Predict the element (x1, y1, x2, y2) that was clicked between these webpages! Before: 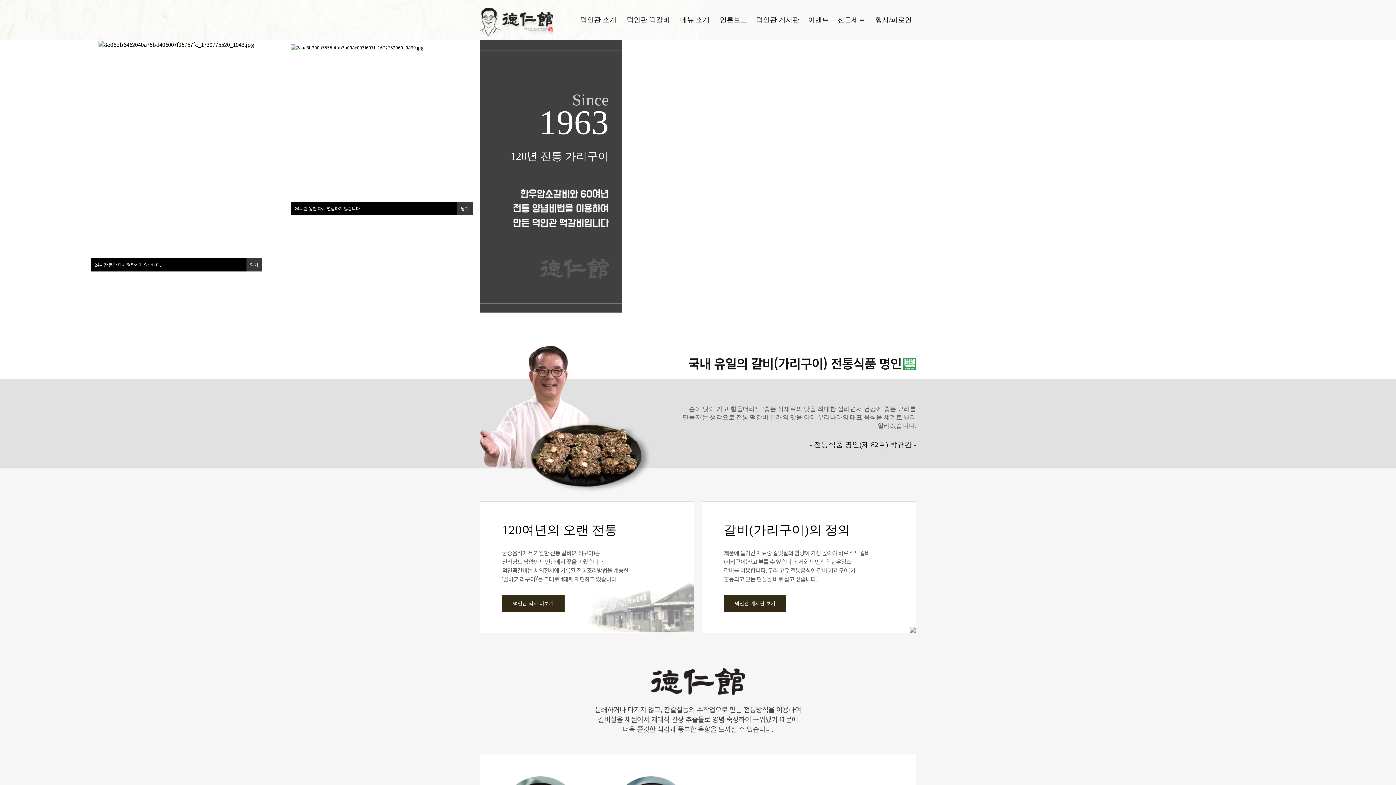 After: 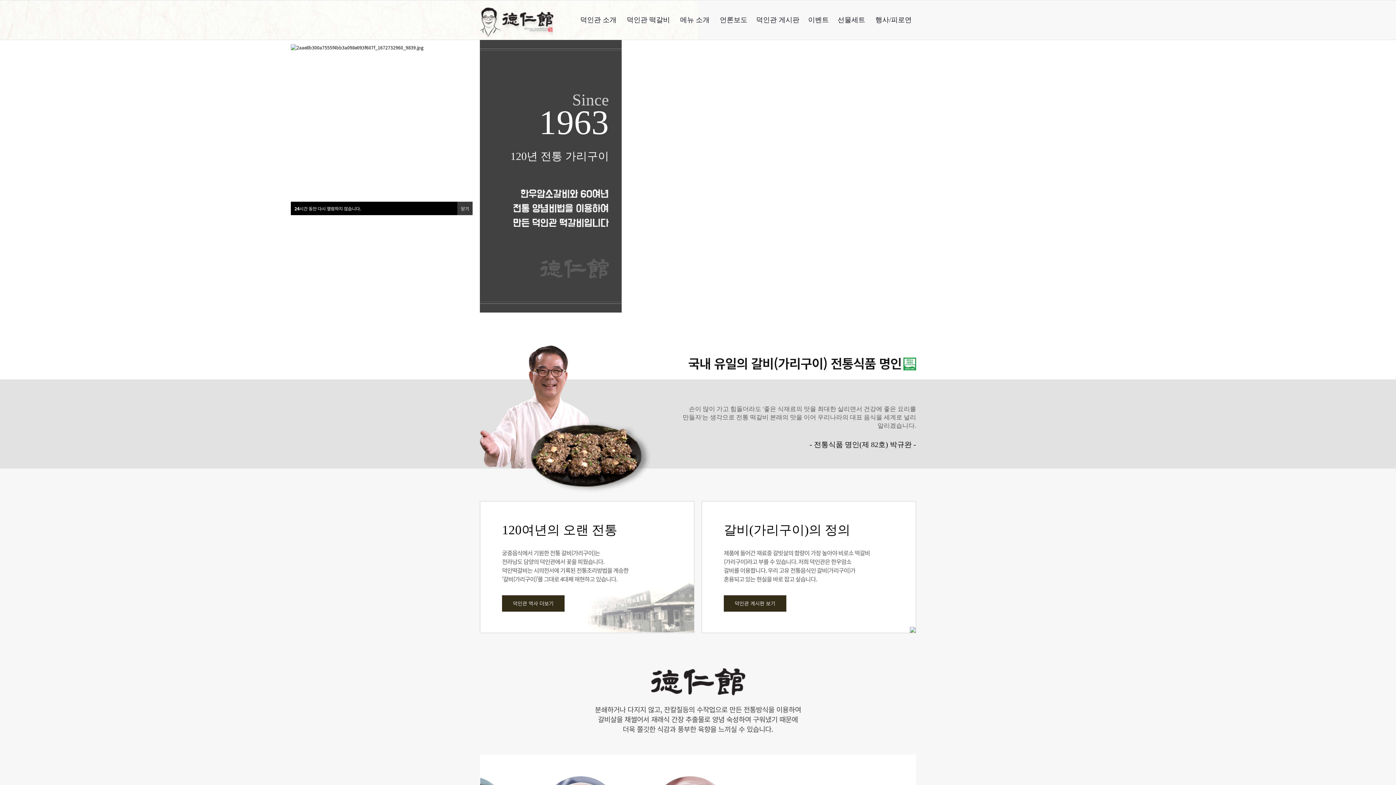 Action: label: 24시간 동안 다시 열람하지 않습니다. bbox: (90, 258, 164, 271)